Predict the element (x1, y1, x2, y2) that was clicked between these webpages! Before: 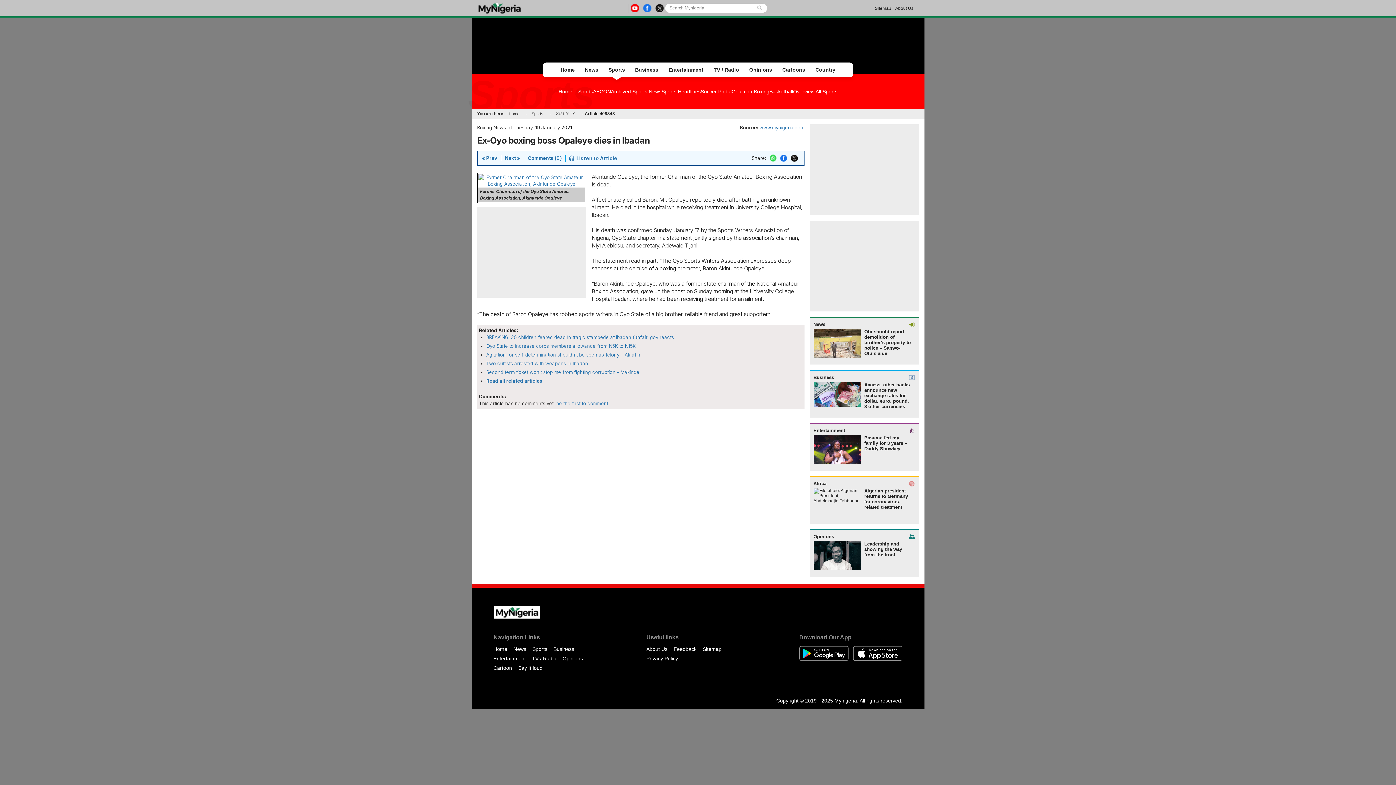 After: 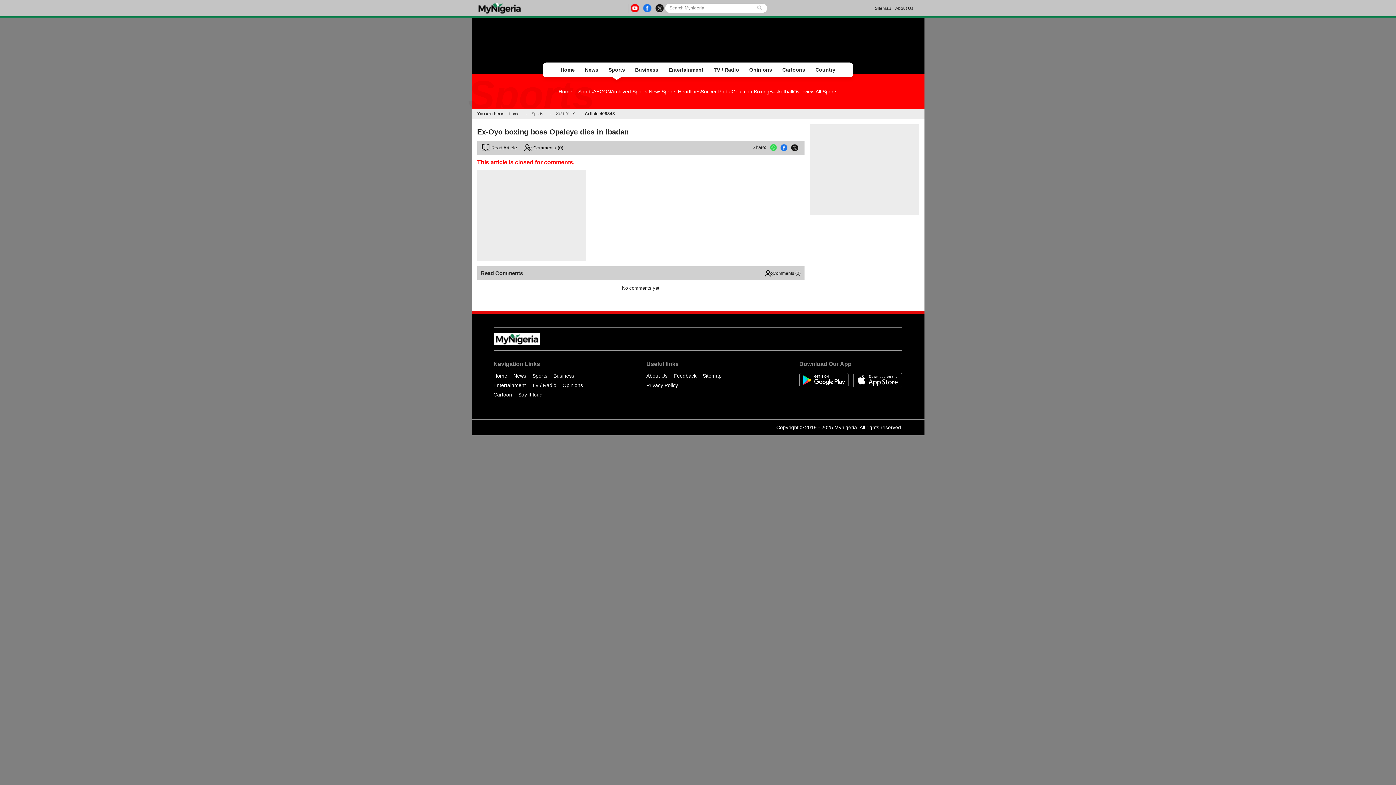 Action: label:  be the first to comment bbox: (554, 400, 608, 406)